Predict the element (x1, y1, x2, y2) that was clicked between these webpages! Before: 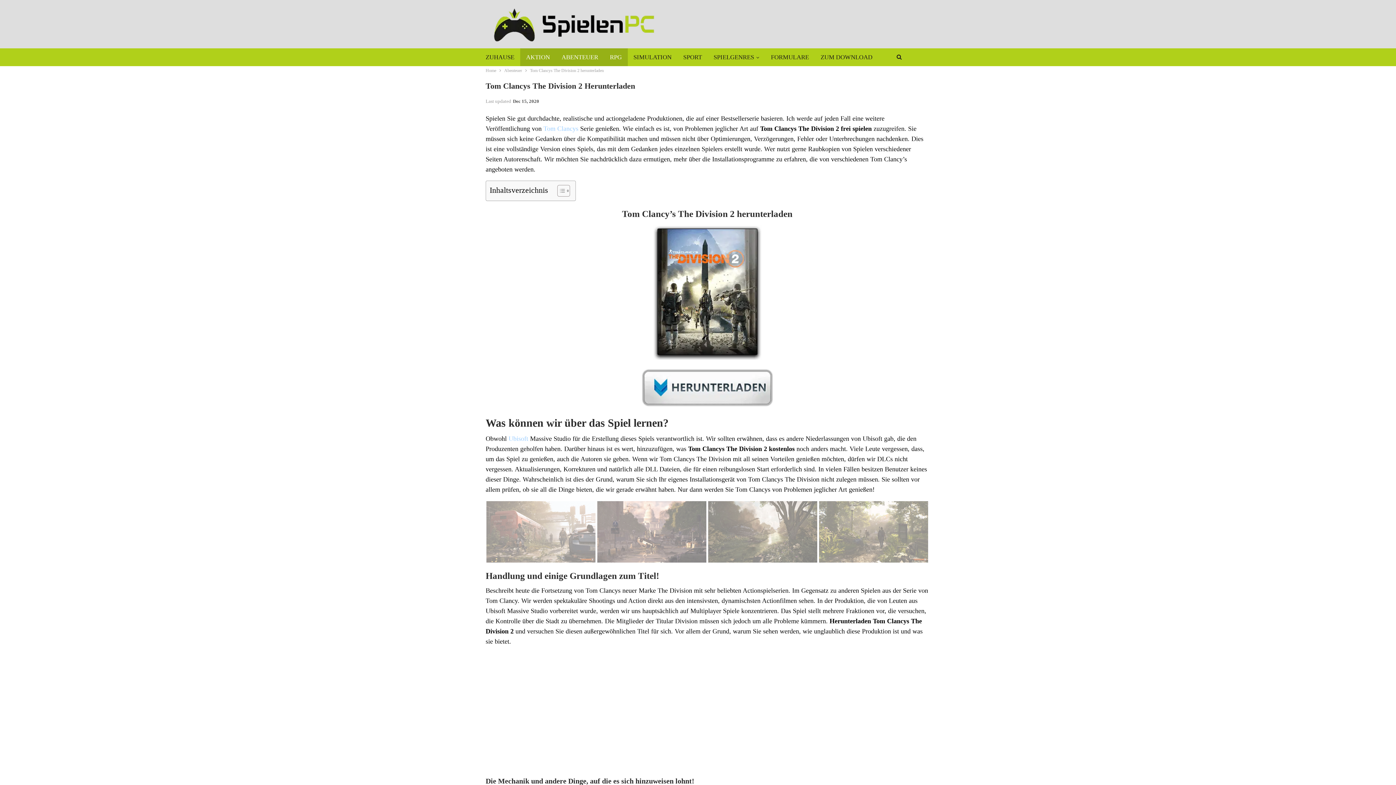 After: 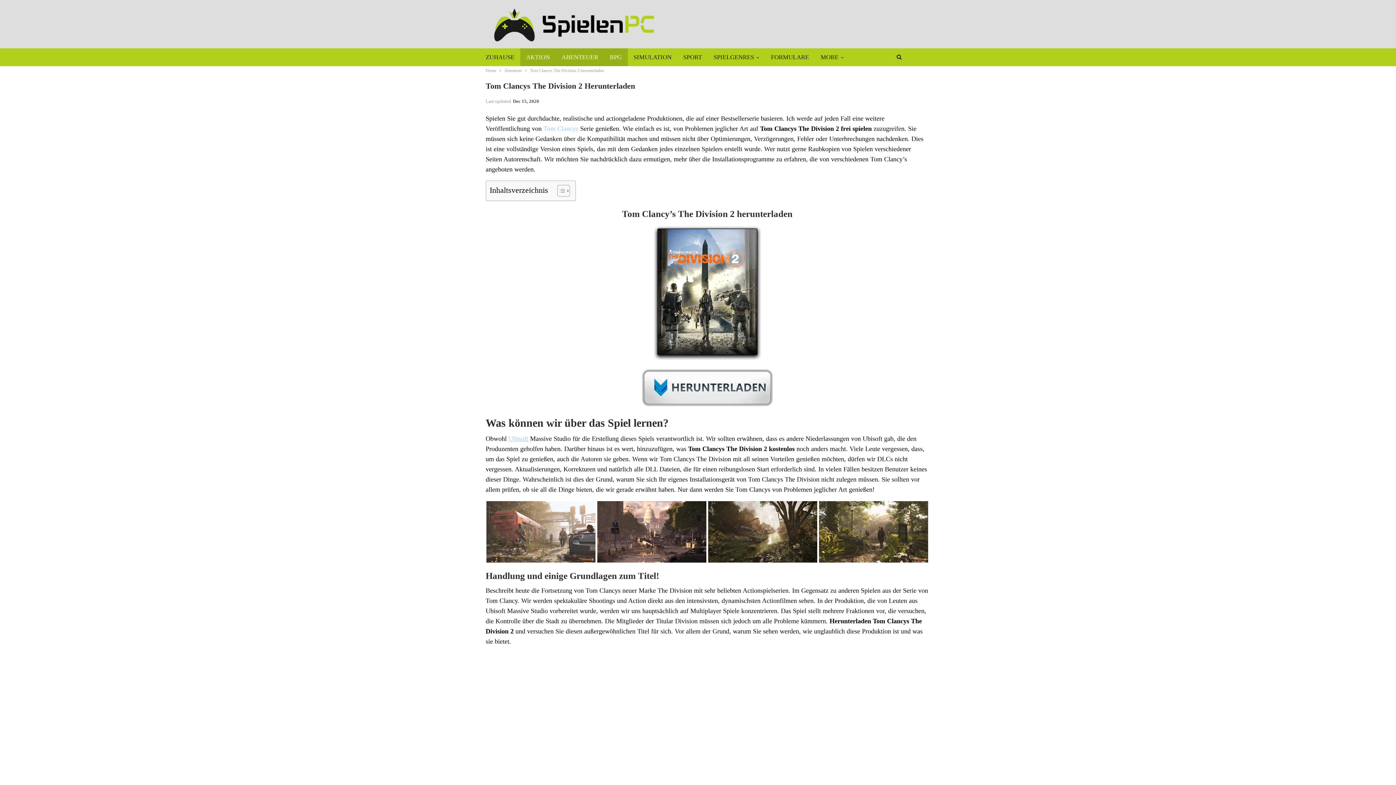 Action: bbox: (508, 435, 528, 442) label: Ubisoft